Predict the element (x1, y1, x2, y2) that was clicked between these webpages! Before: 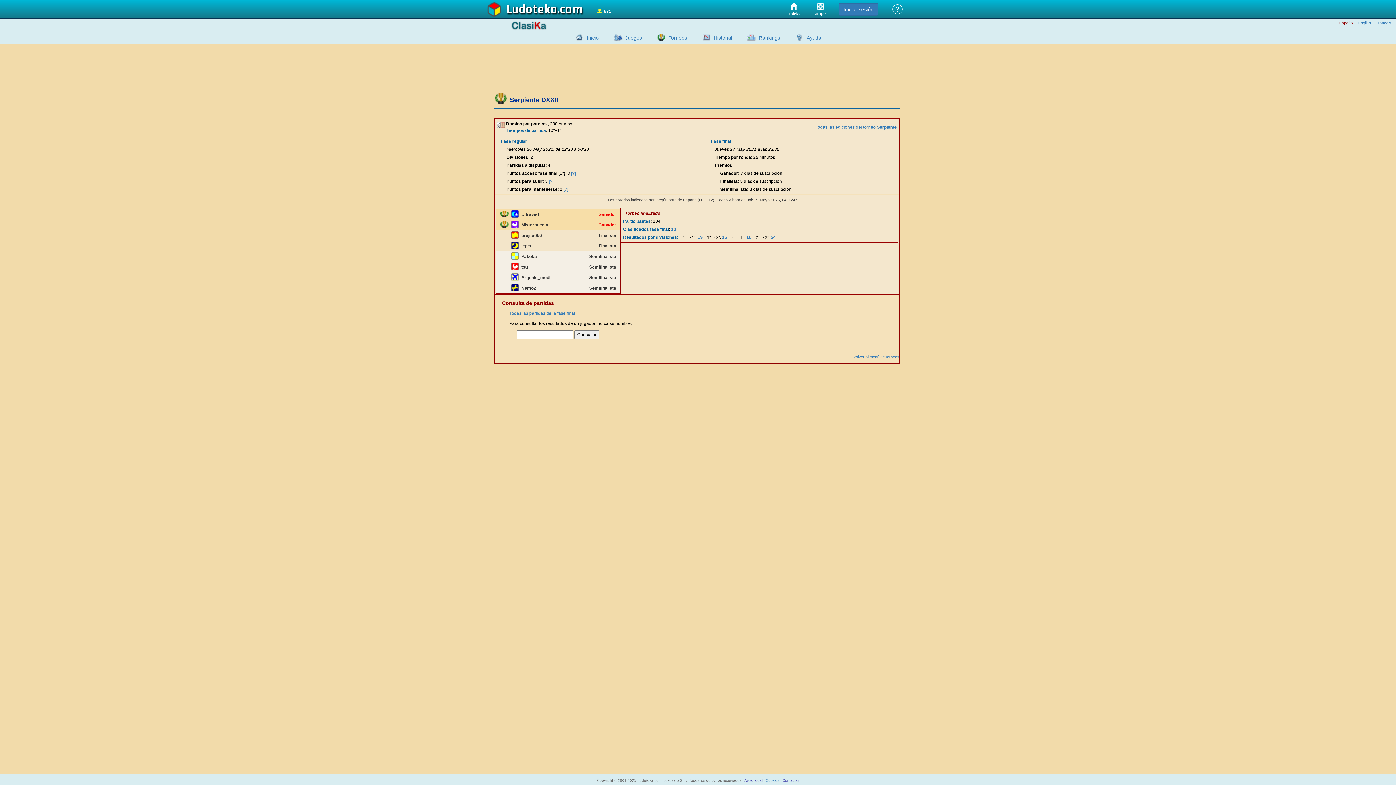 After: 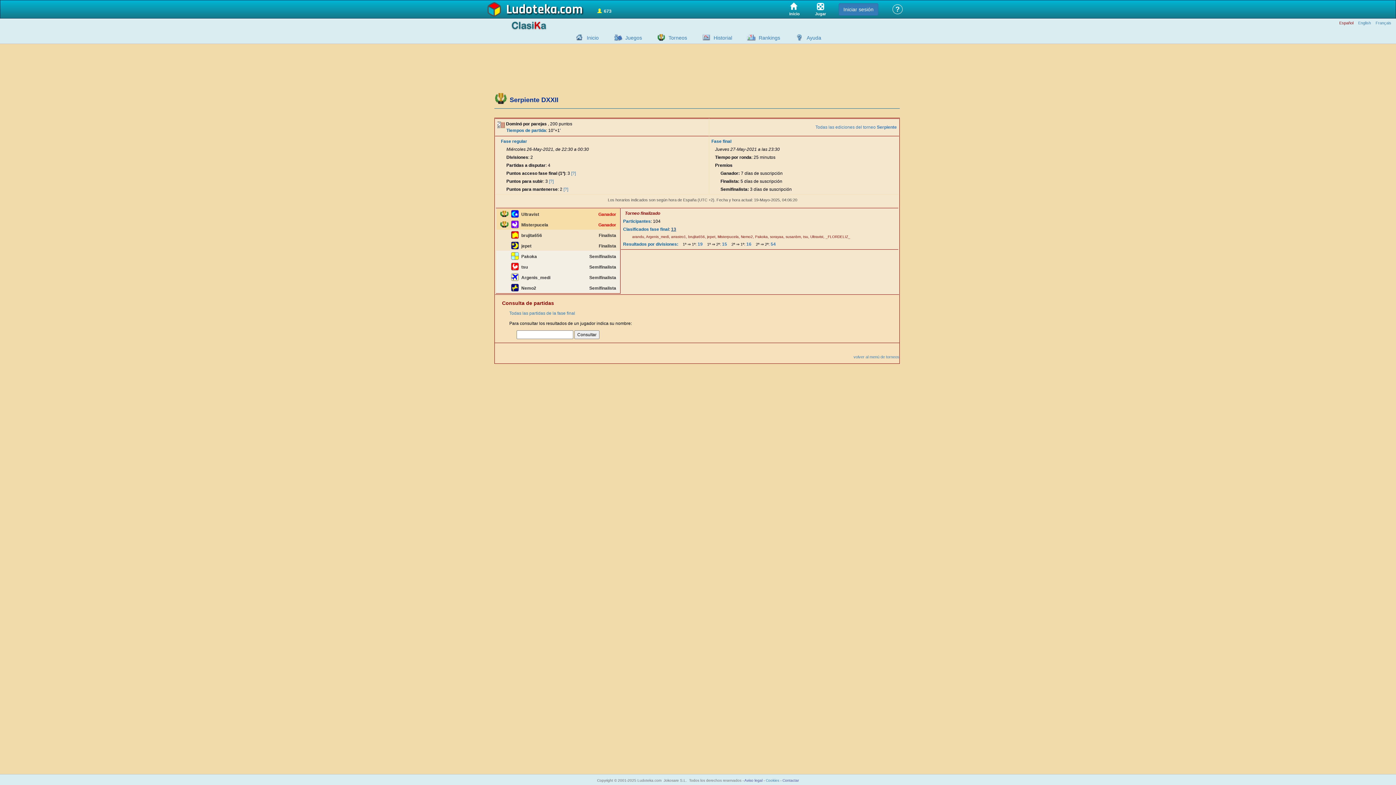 Action: bbox: (671, 226, 676, 232) label: 13